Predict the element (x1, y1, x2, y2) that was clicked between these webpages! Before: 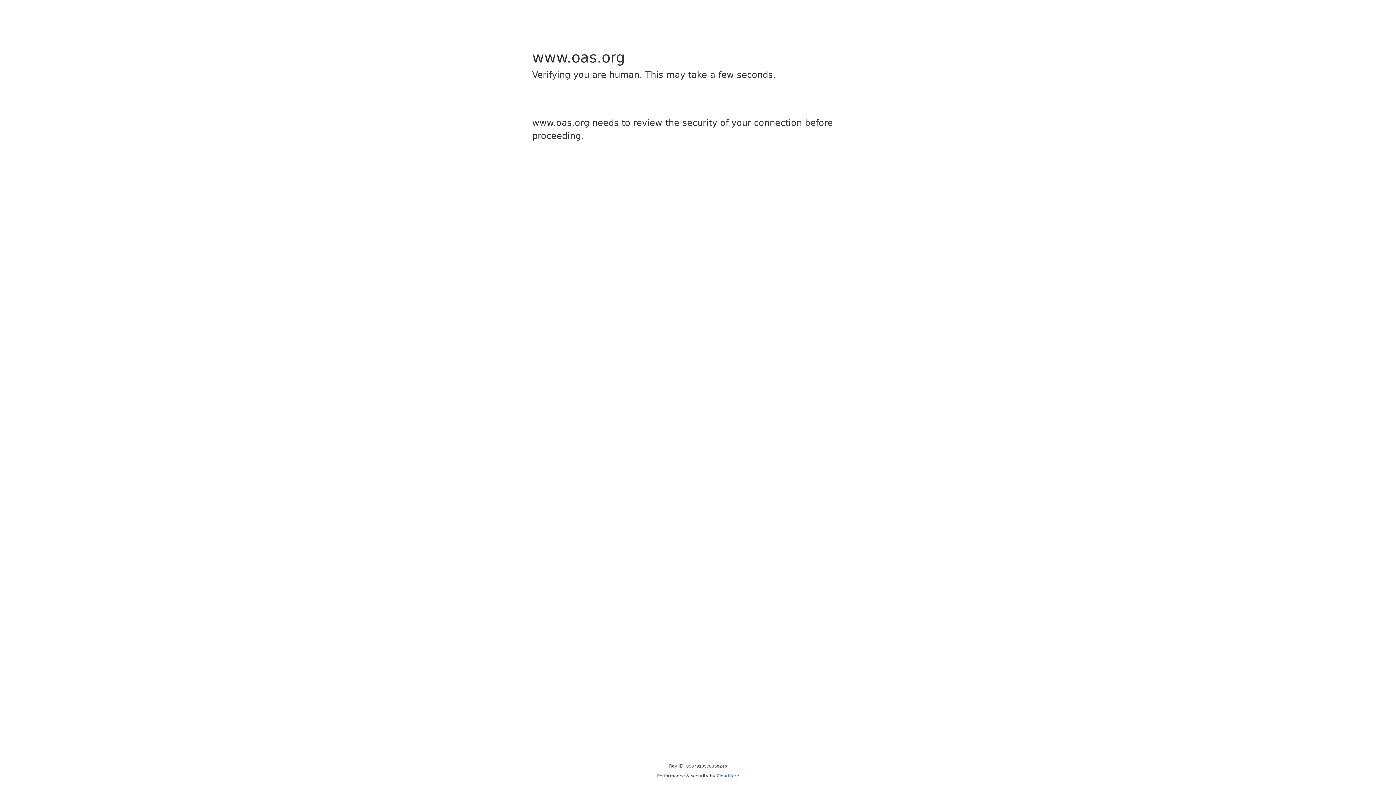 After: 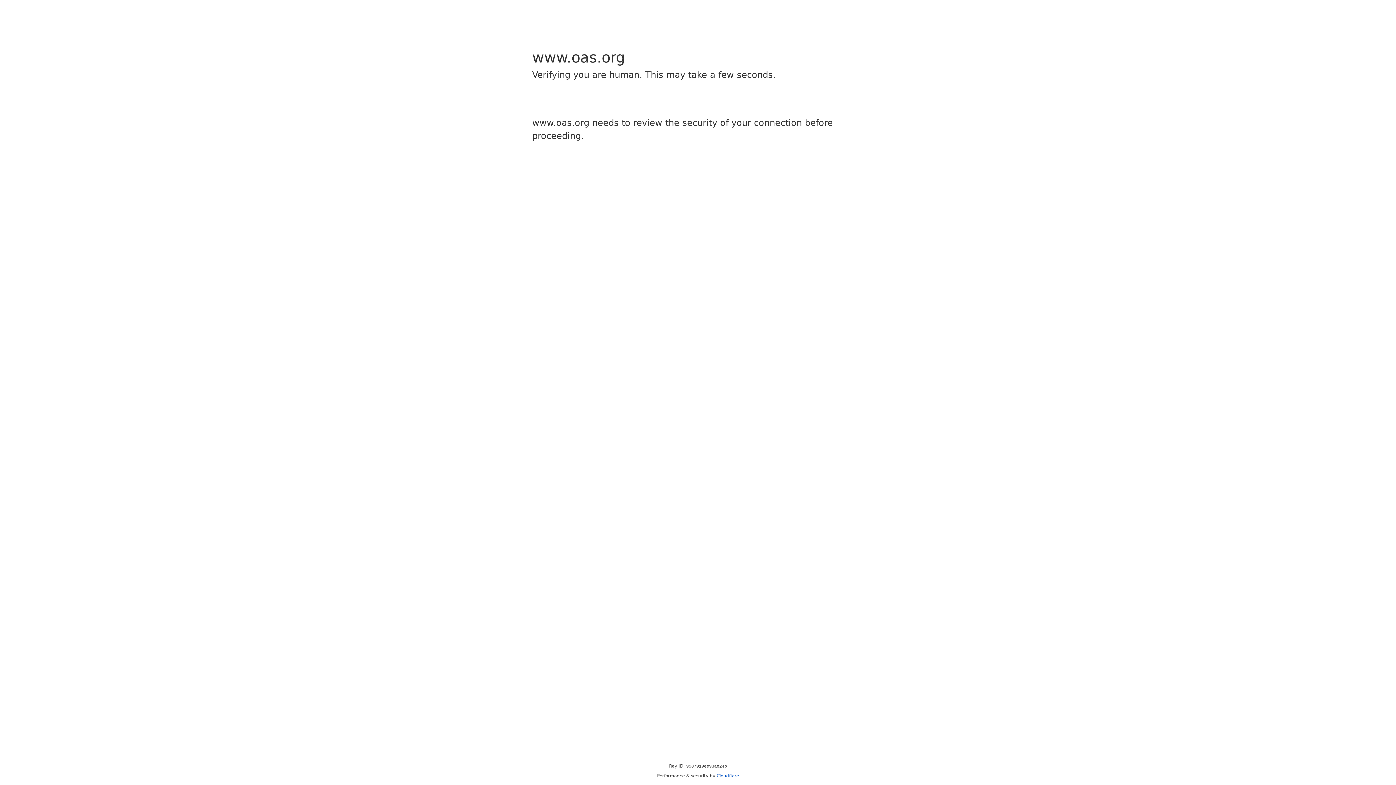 Action: bbox: (716, 773, 739, 778) label: Cloudflare